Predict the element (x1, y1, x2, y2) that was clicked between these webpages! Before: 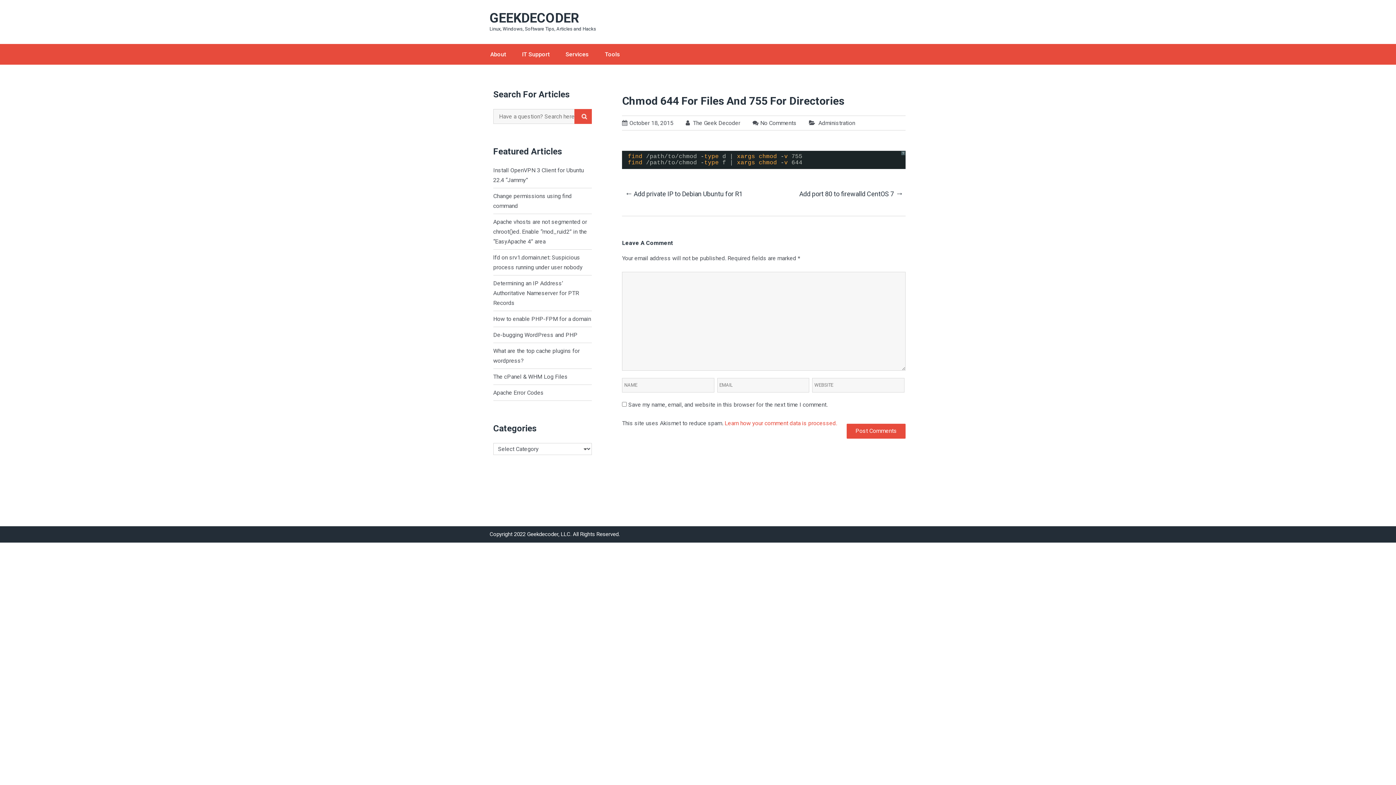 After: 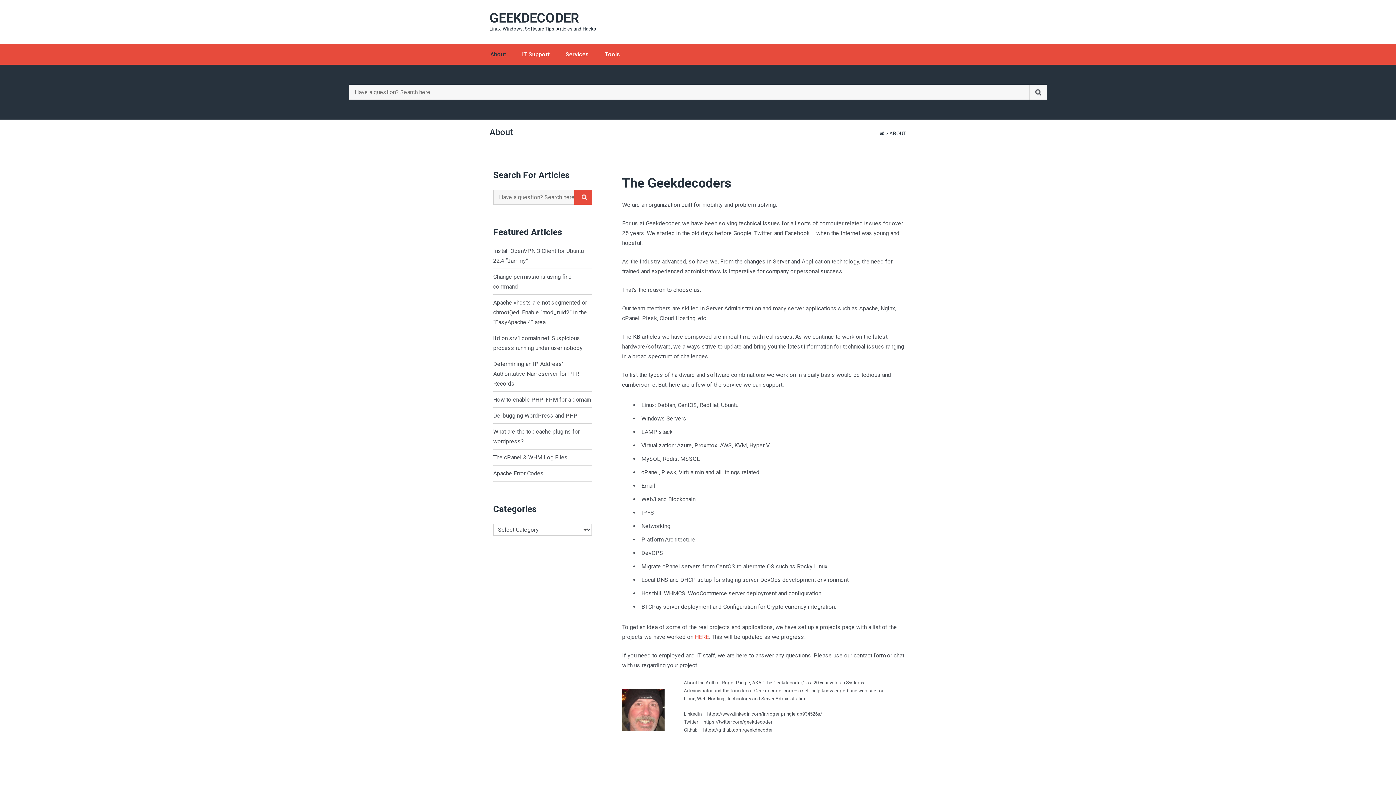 Action: bbox: (490, 44, 513, 64) label: About